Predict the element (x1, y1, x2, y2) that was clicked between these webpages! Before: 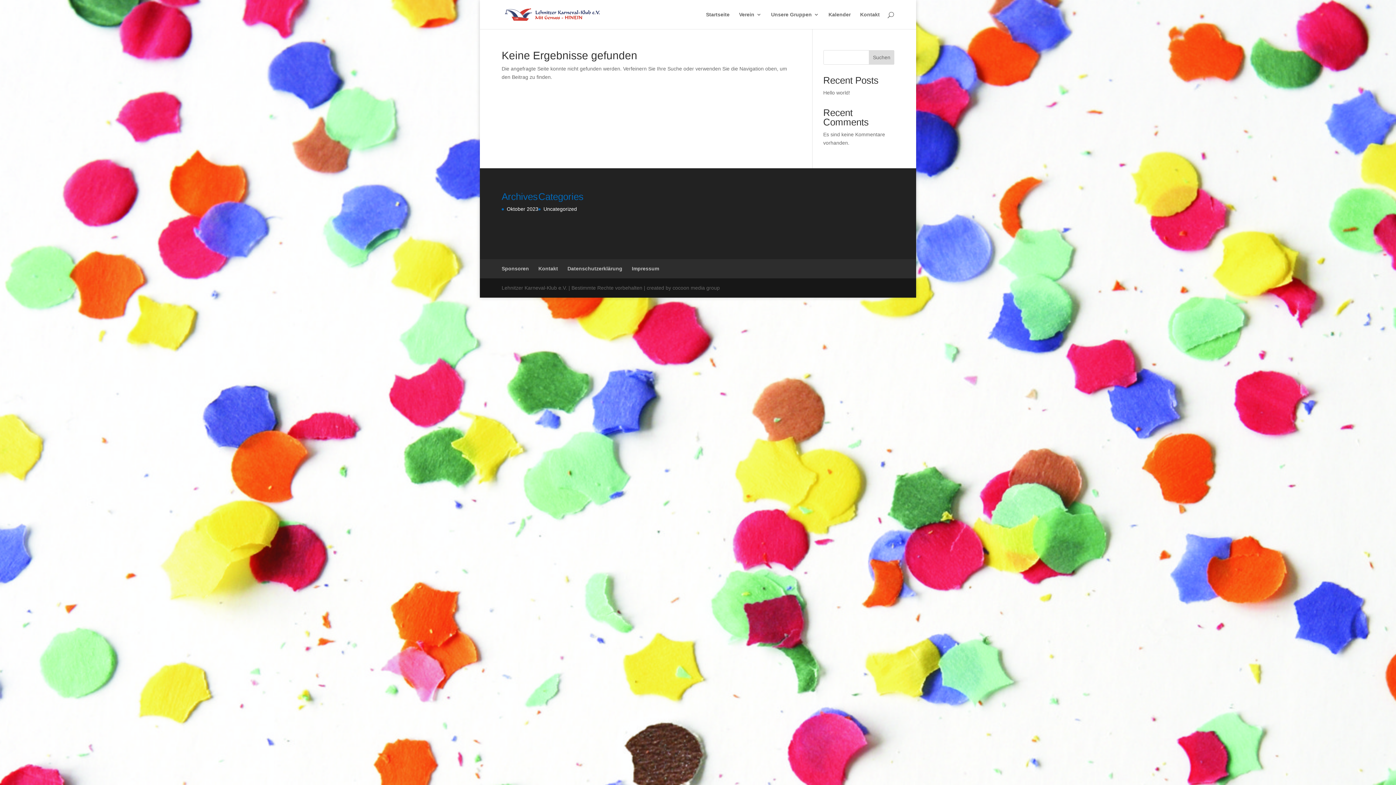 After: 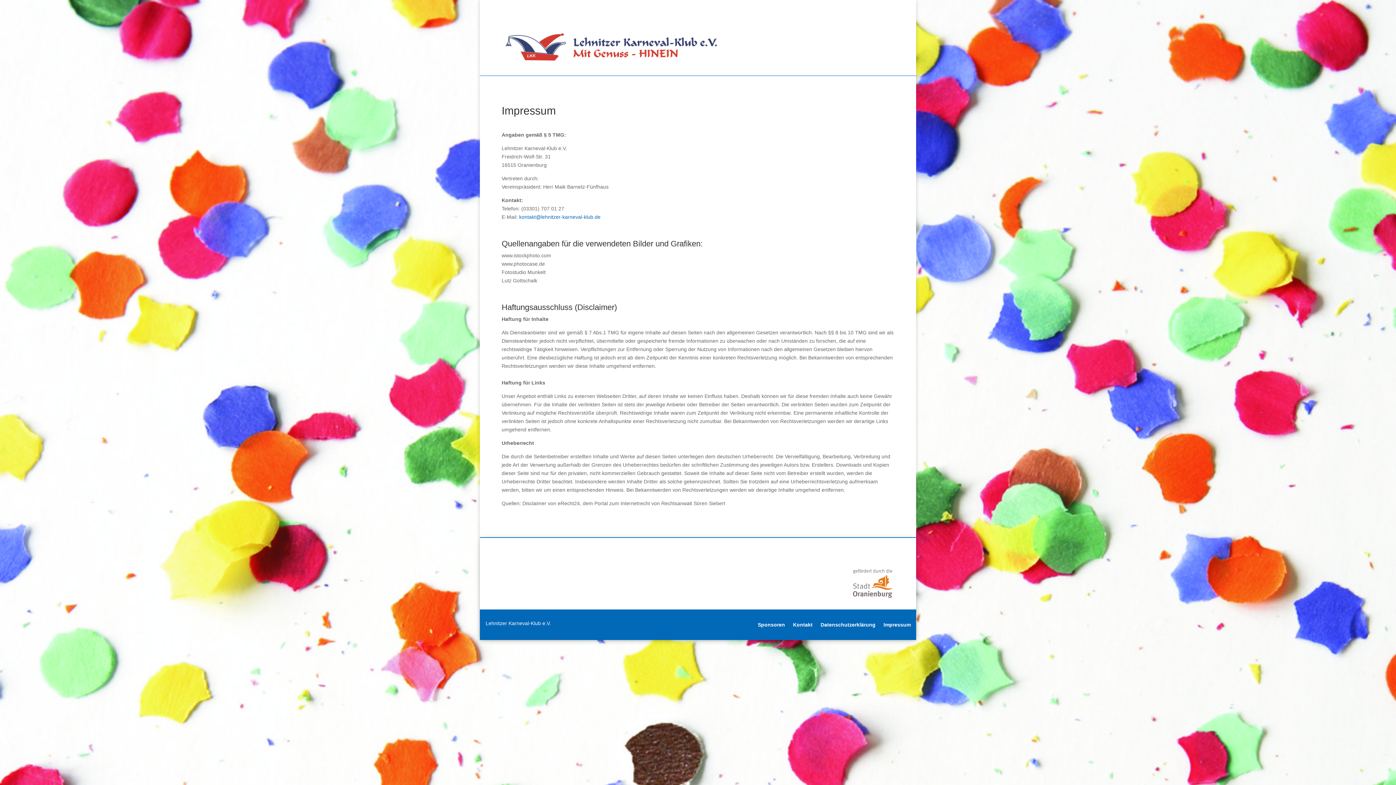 Action: label: Impressum bbox: (632, 265, 659, 271)